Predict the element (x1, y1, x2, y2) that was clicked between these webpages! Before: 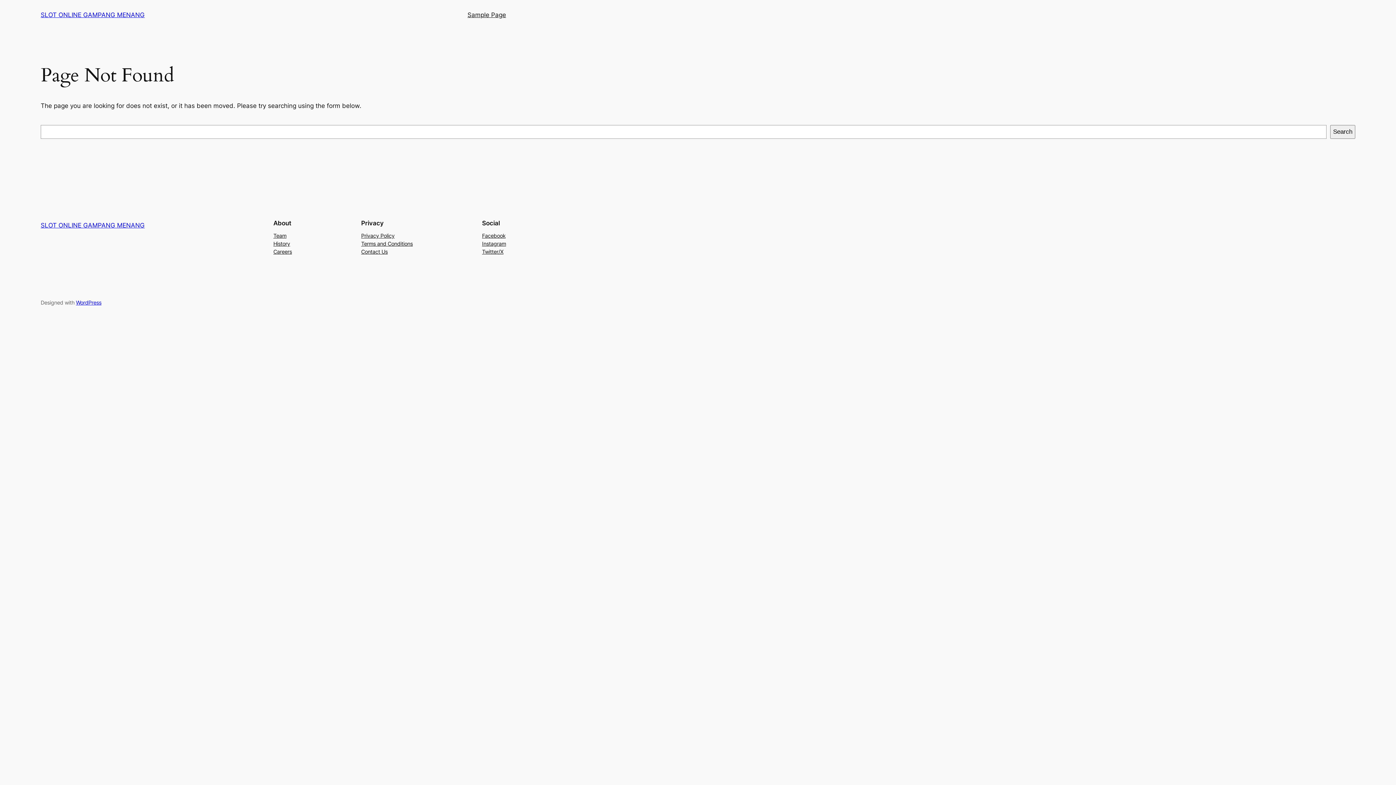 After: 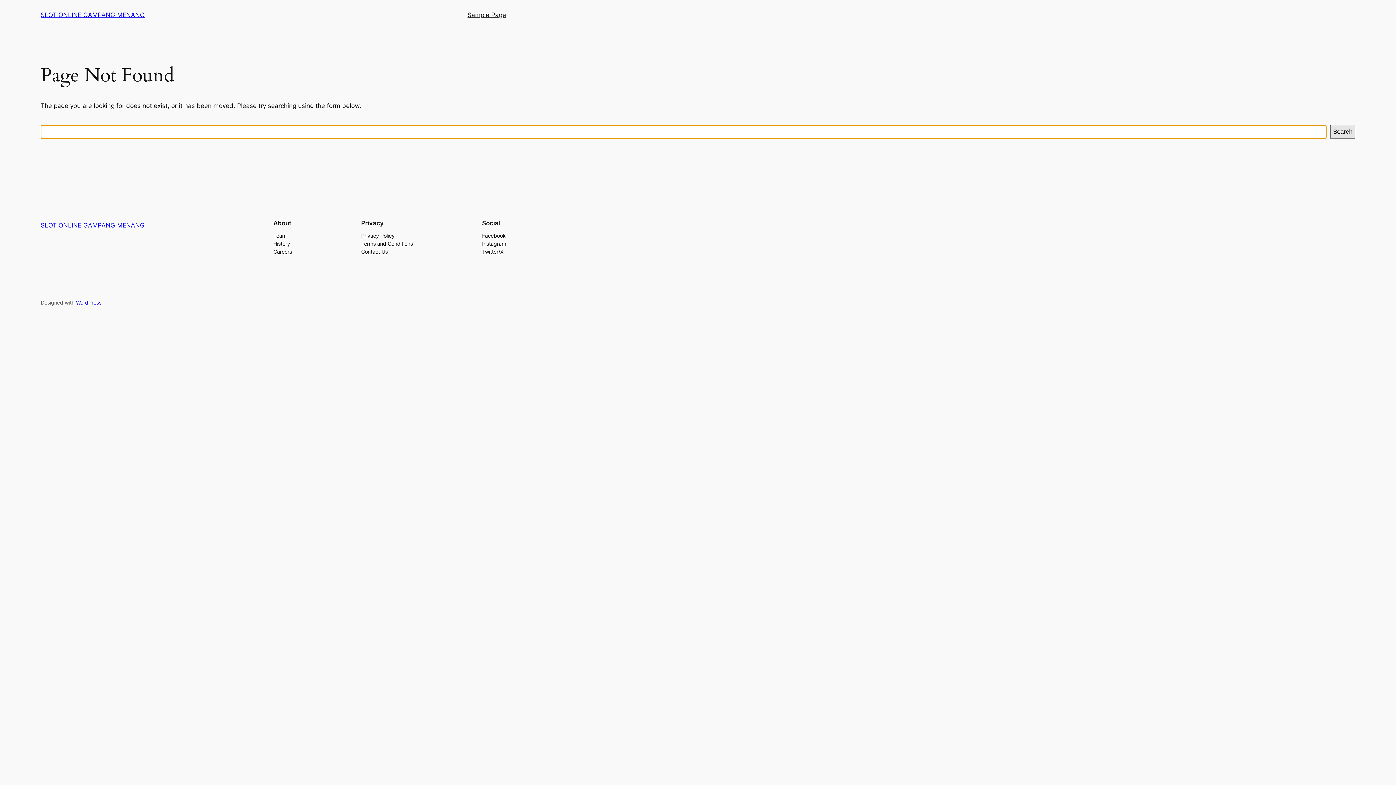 Action: label: Search bbox: (1330, 125, 1355, 138)